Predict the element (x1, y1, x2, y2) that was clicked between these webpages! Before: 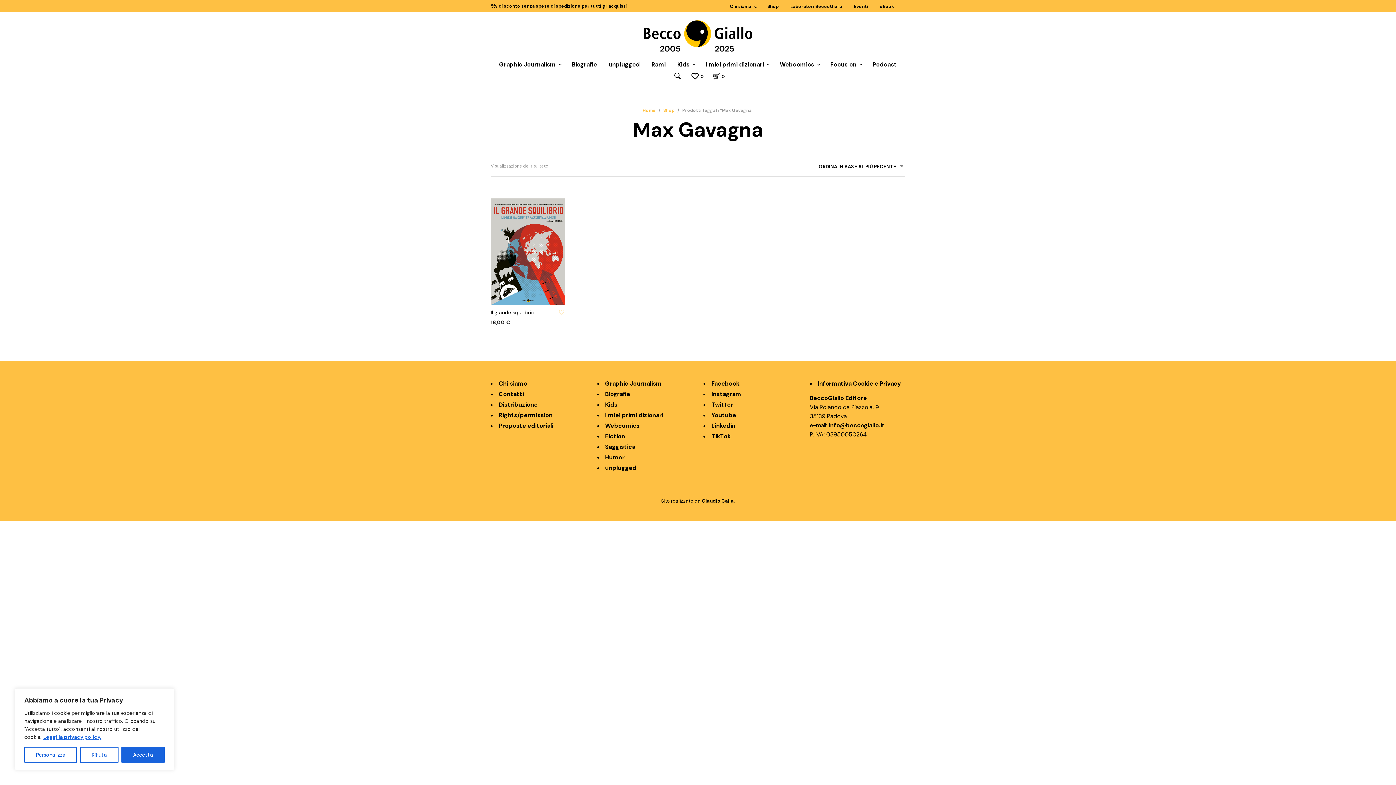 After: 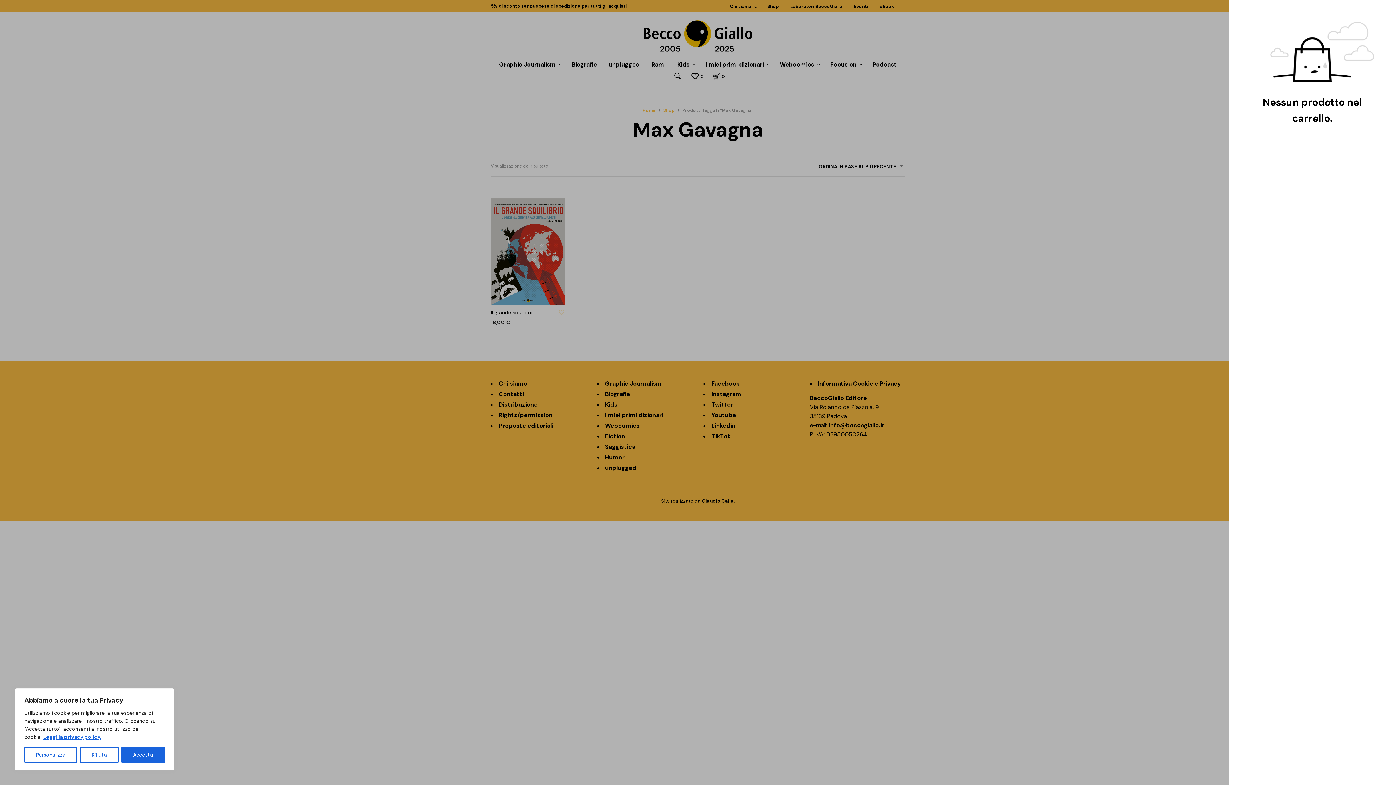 Action: bbox: (711, 71, 725, 80) label:  0